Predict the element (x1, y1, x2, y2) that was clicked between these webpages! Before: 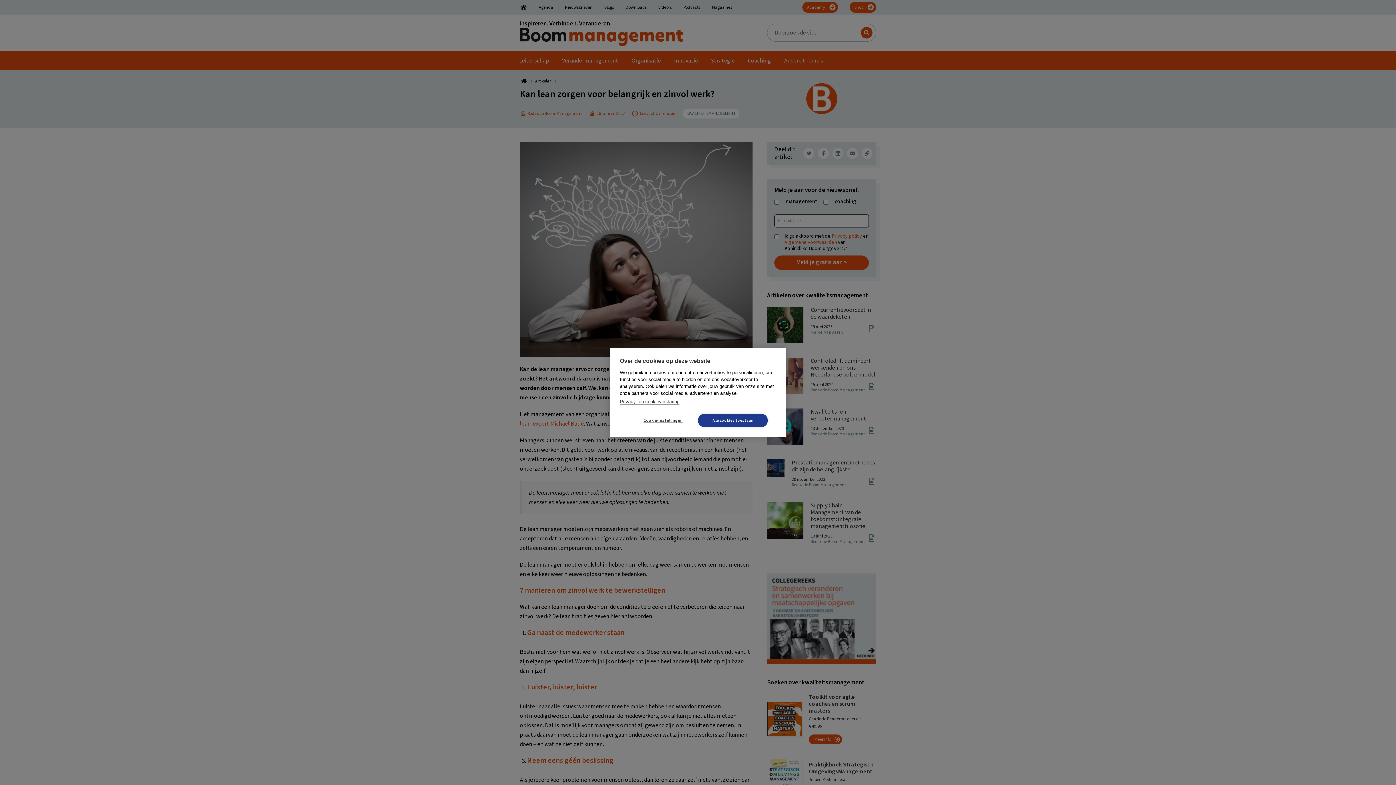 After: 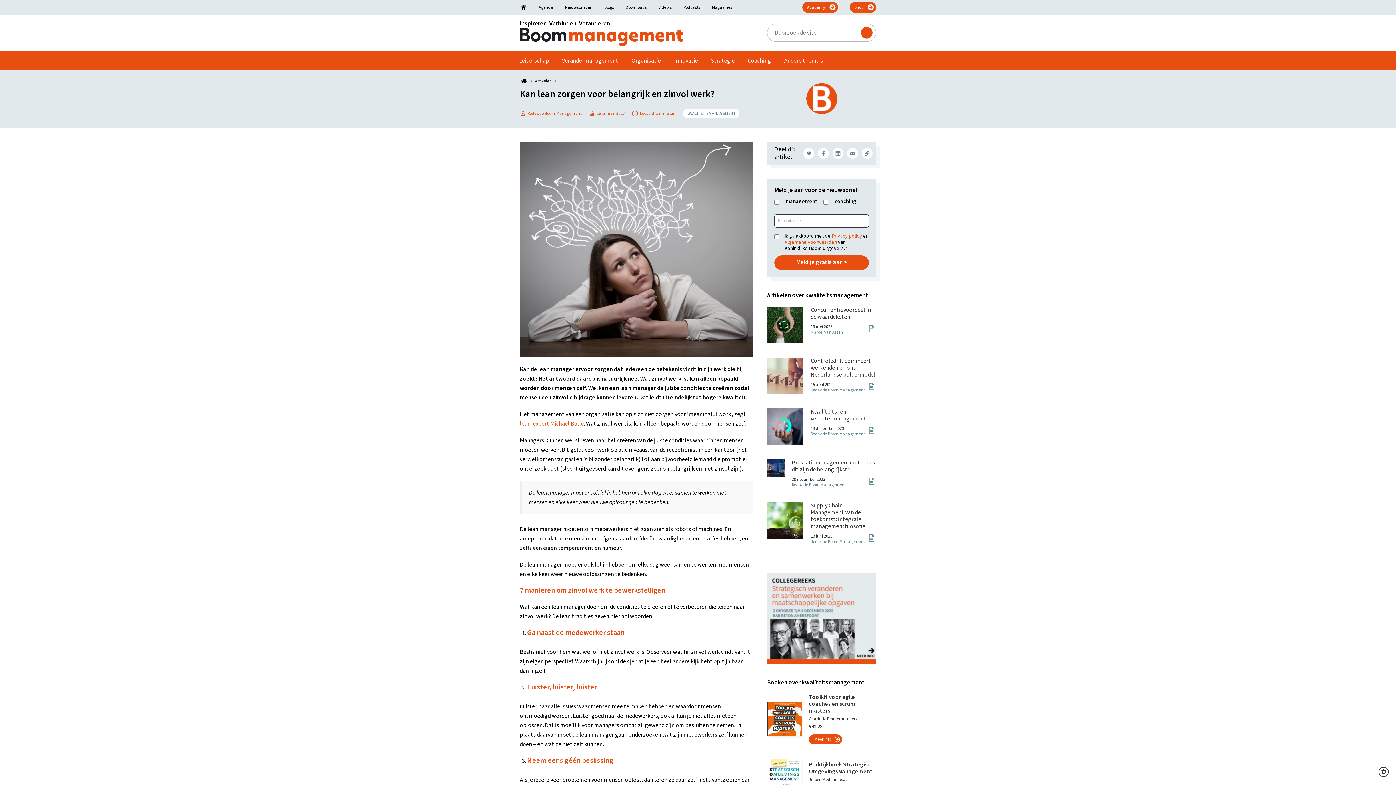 Action: label: Alle cookies toestaan bbox: (698, 414, 768, 427)